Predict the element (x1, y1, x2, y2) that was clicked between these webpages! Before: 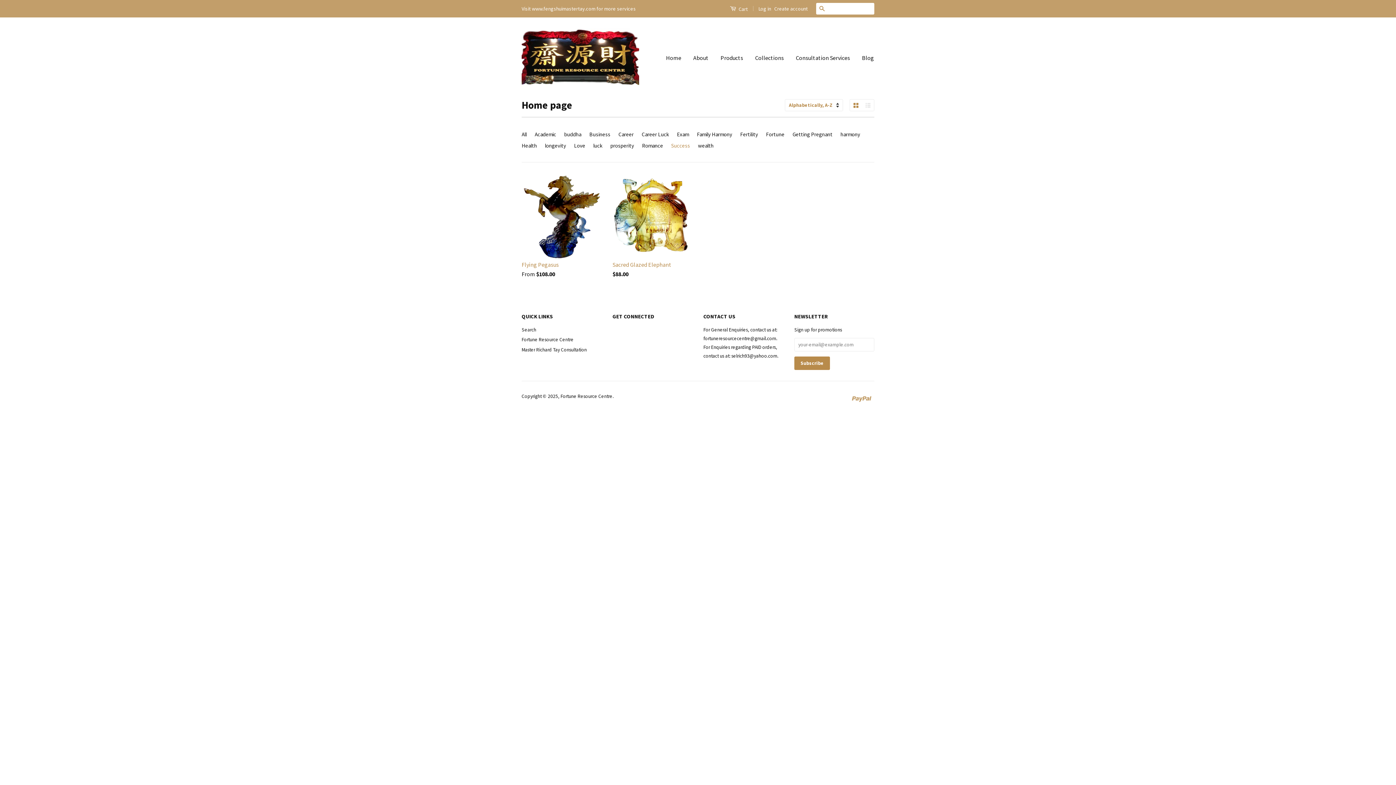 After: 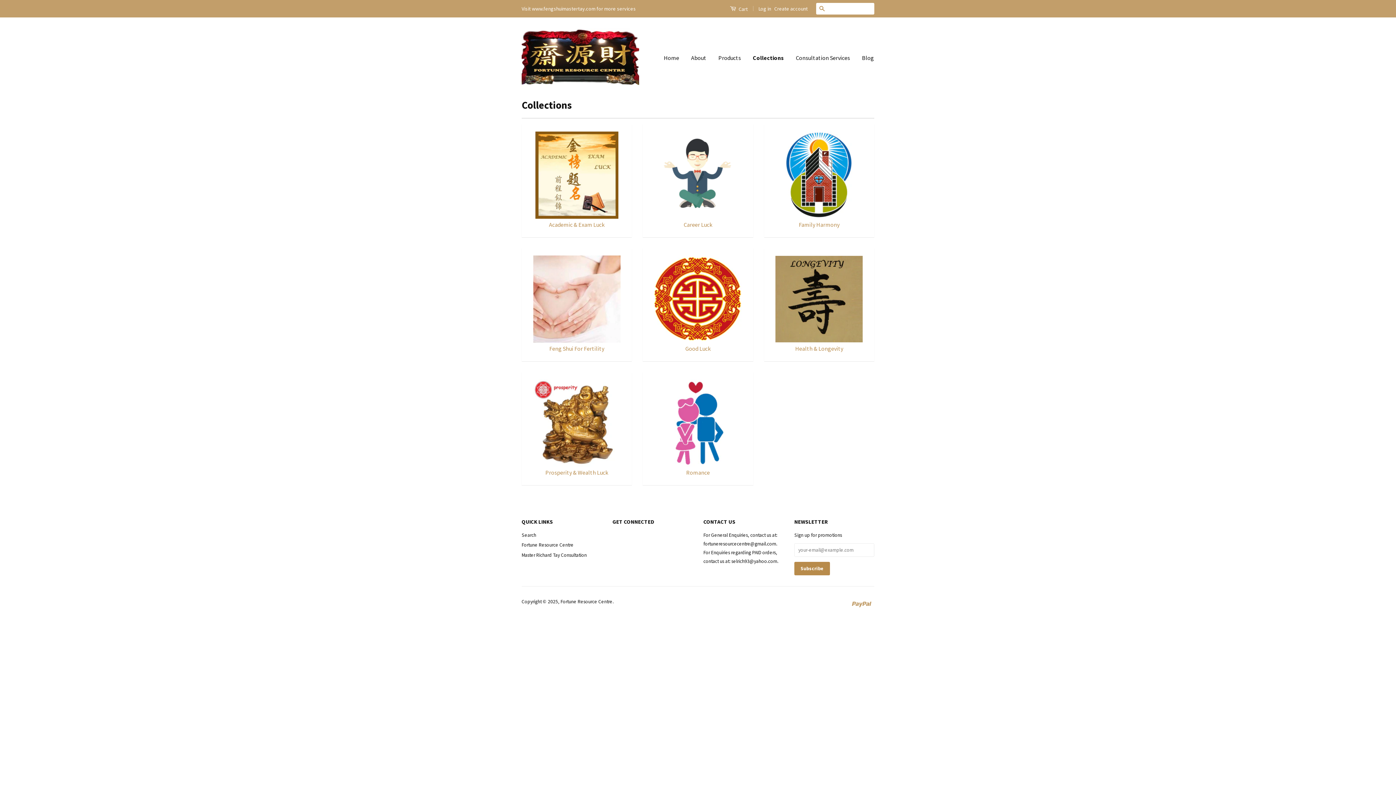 Action: label: Collections bbox: (749, 47, 789, 68)